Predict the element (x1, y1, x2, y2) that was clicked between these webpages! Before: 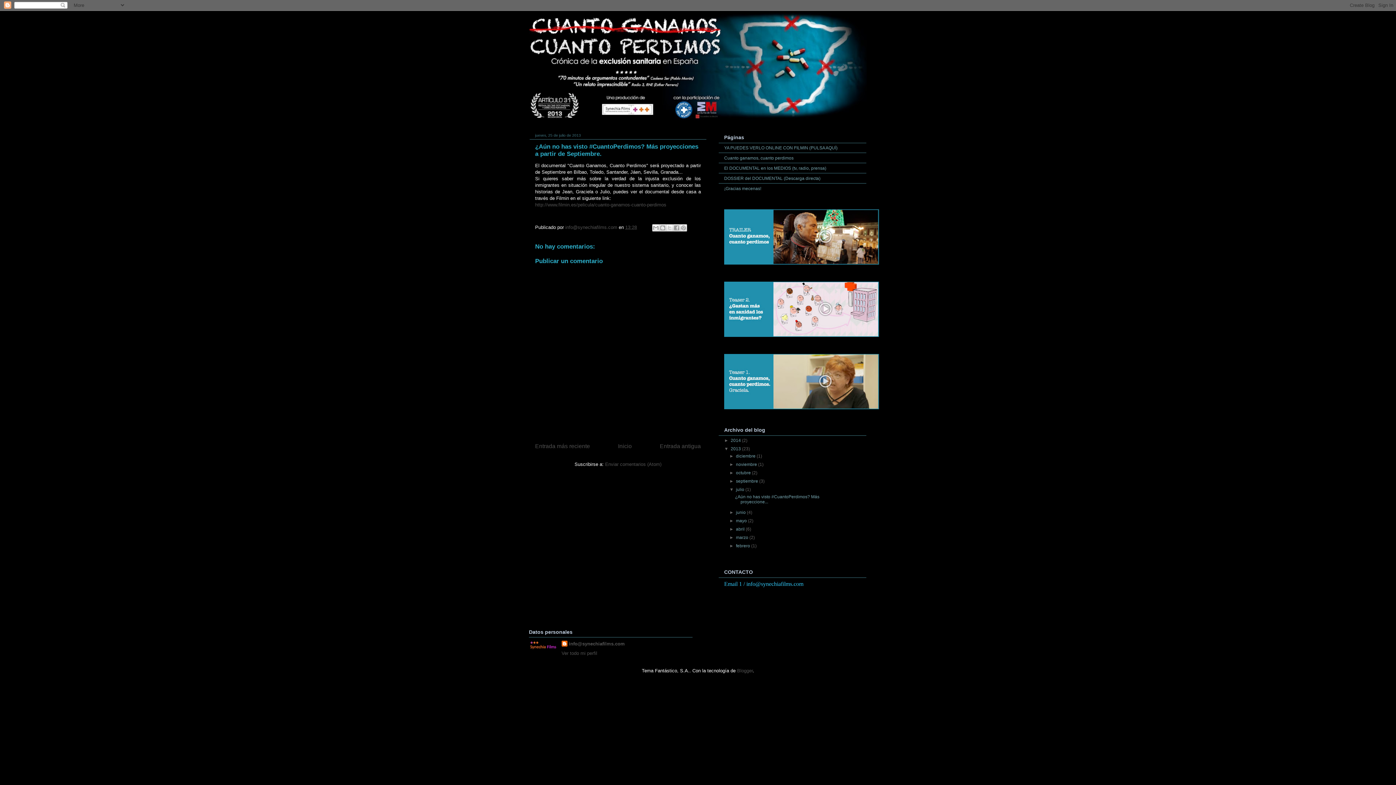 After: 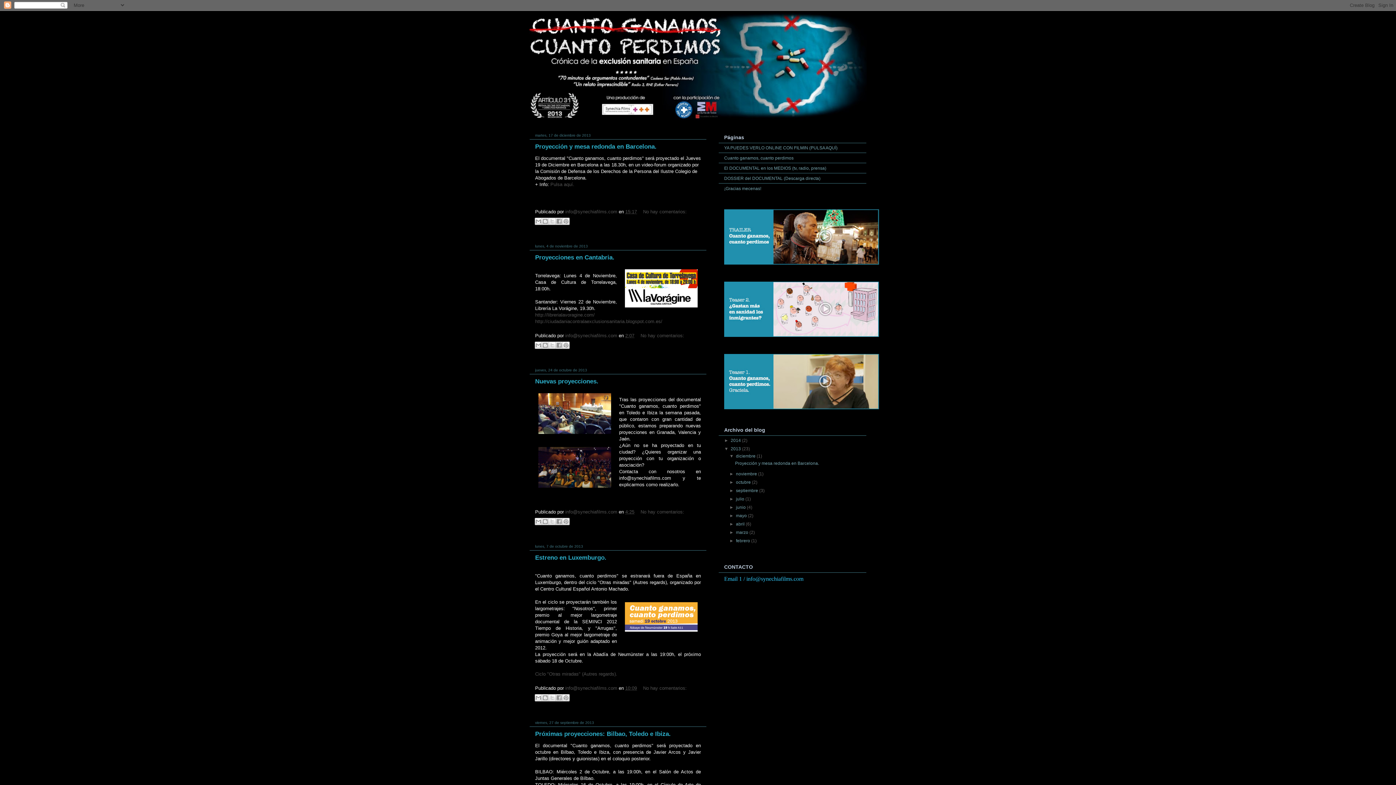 Action: label: 2013  bbox: (730, 446, 742, 451)